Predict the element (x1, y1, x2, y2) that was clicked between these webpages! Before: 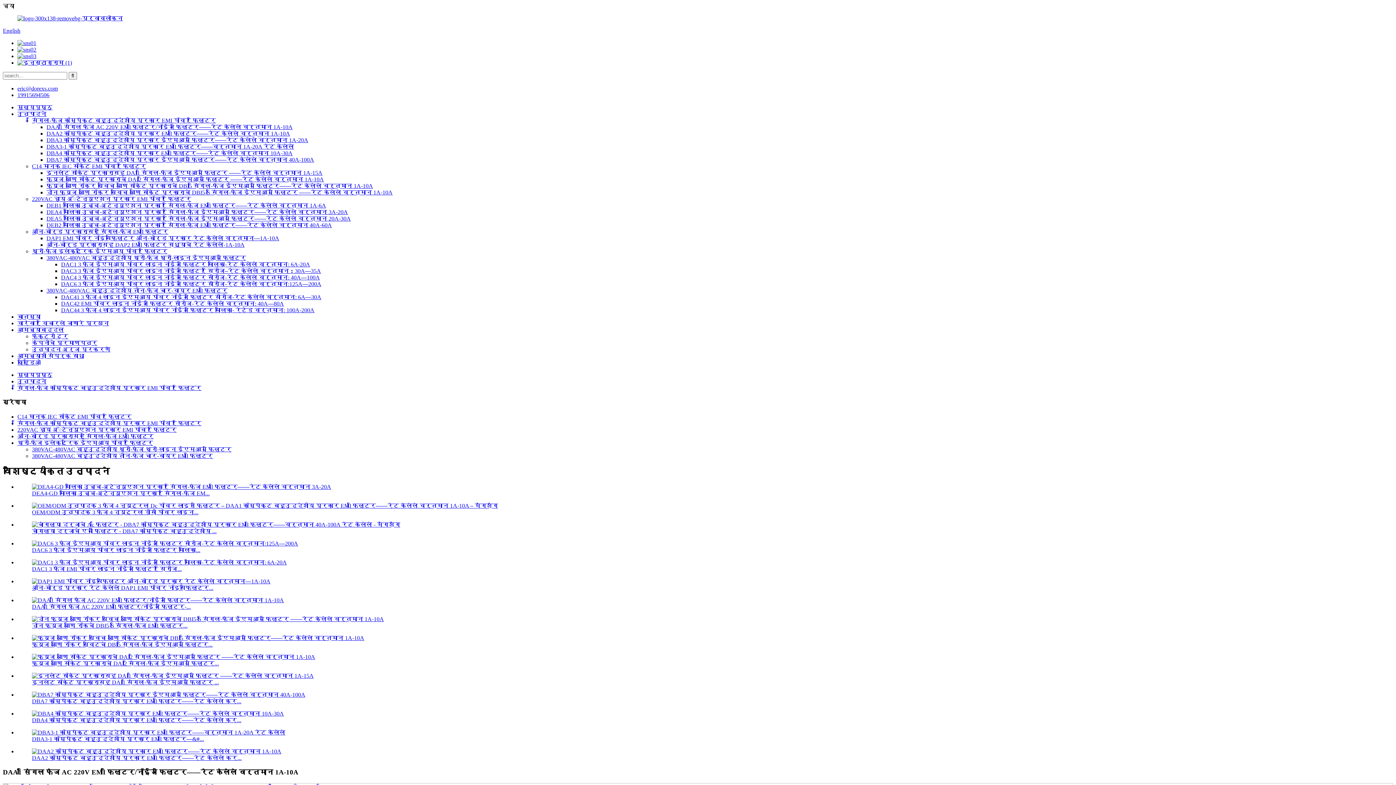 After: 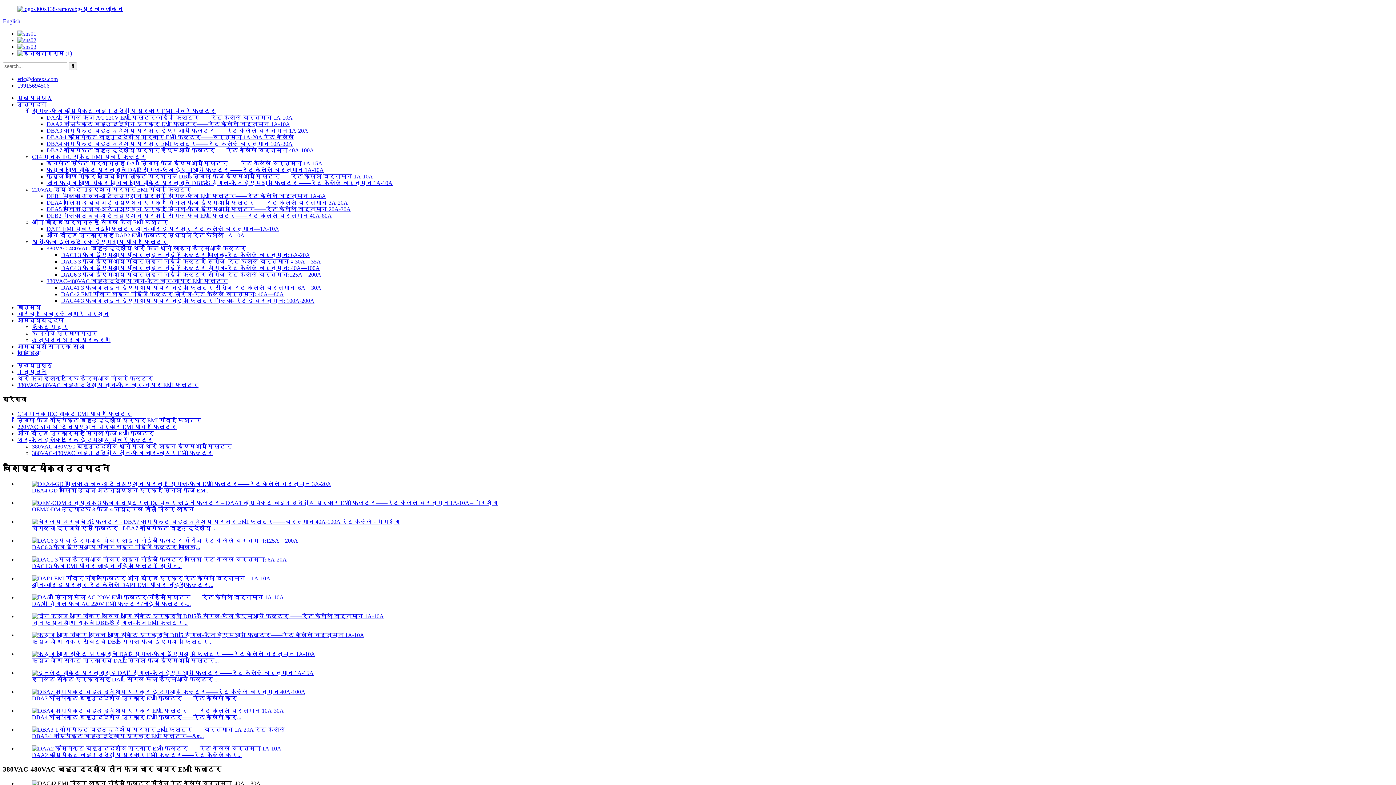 Action: label: 380VAC-480VAC बहुउद्देशीय तीन-फेज चार-वायर EMI फिल्टर bbox: (46, 287, 227, 293)